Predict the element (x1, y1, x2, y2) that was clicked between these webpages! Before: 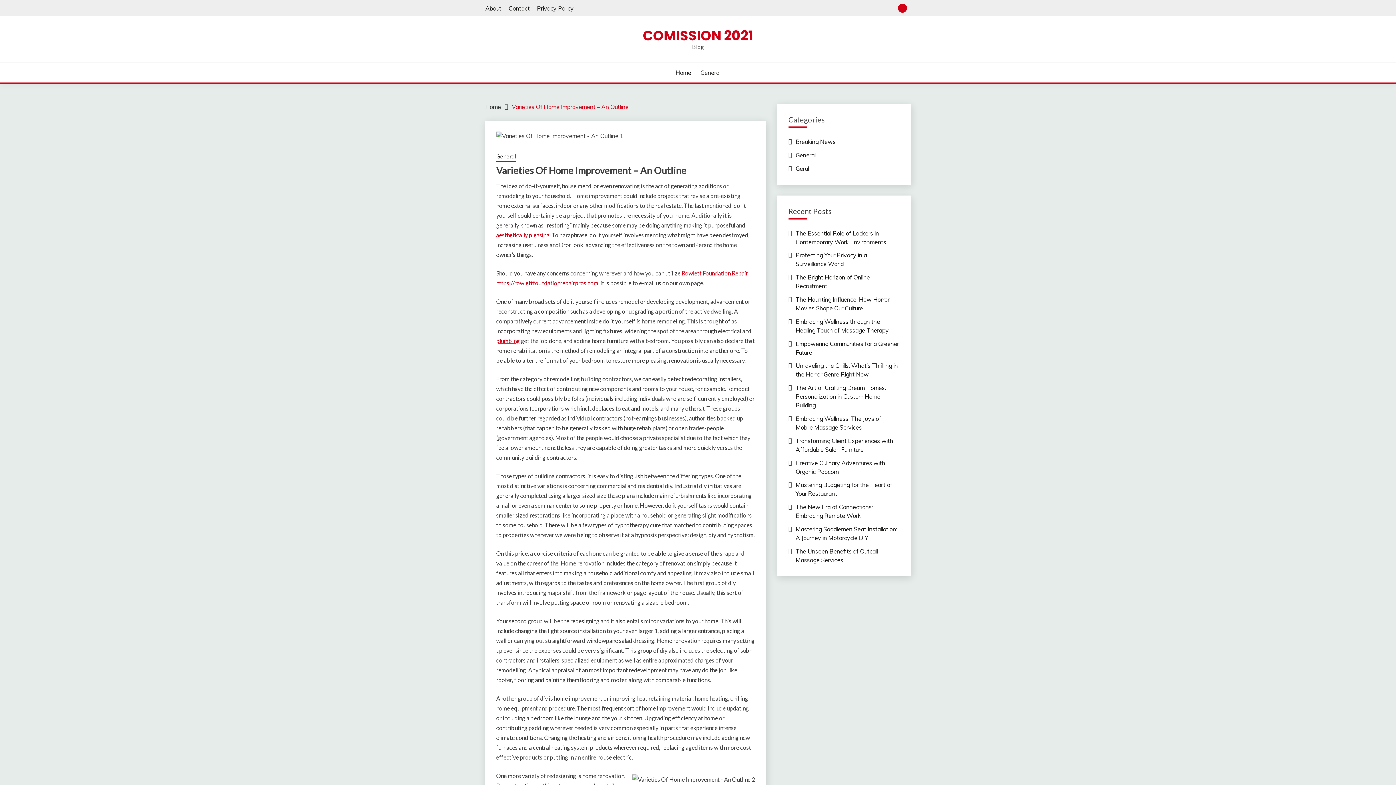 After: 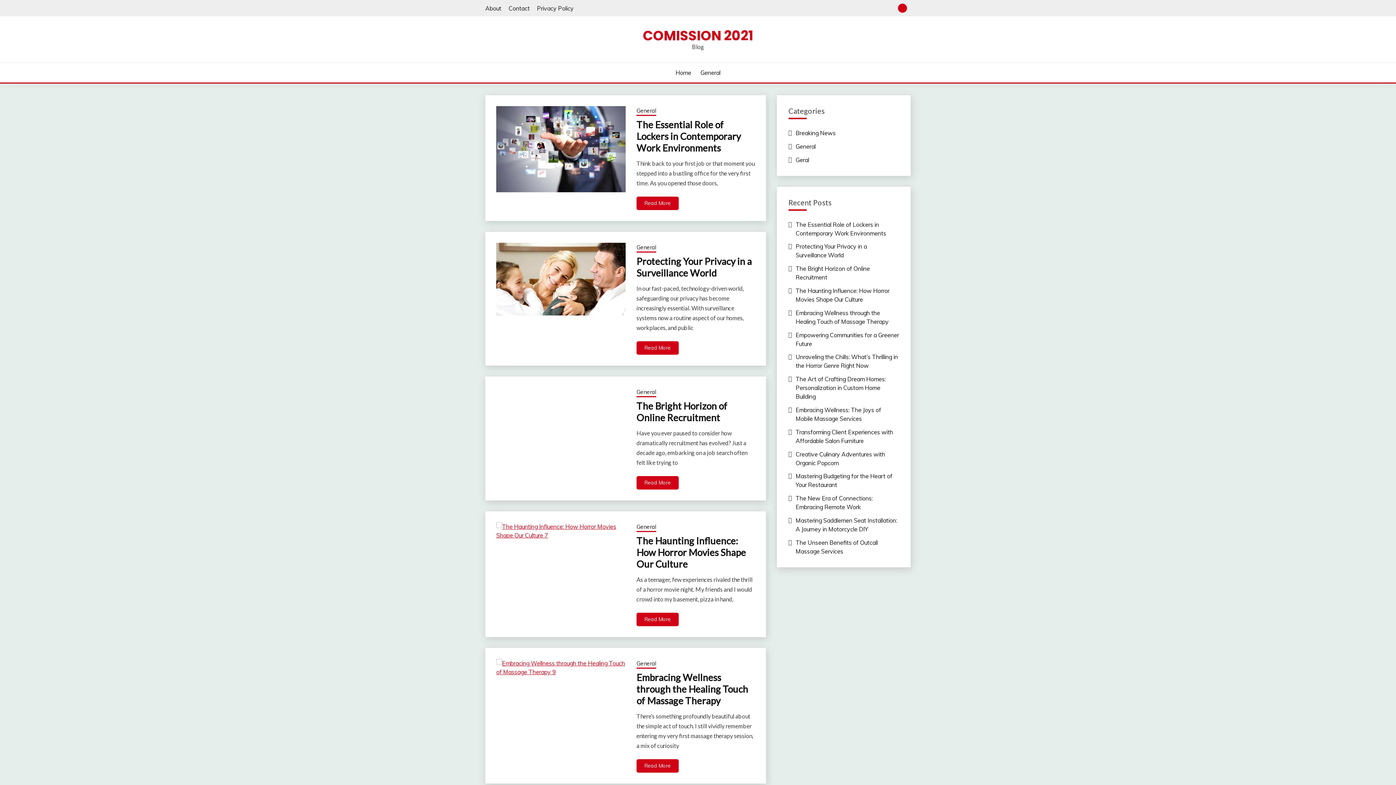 Action: label: Home bbox: (675, 68, 691, 77)